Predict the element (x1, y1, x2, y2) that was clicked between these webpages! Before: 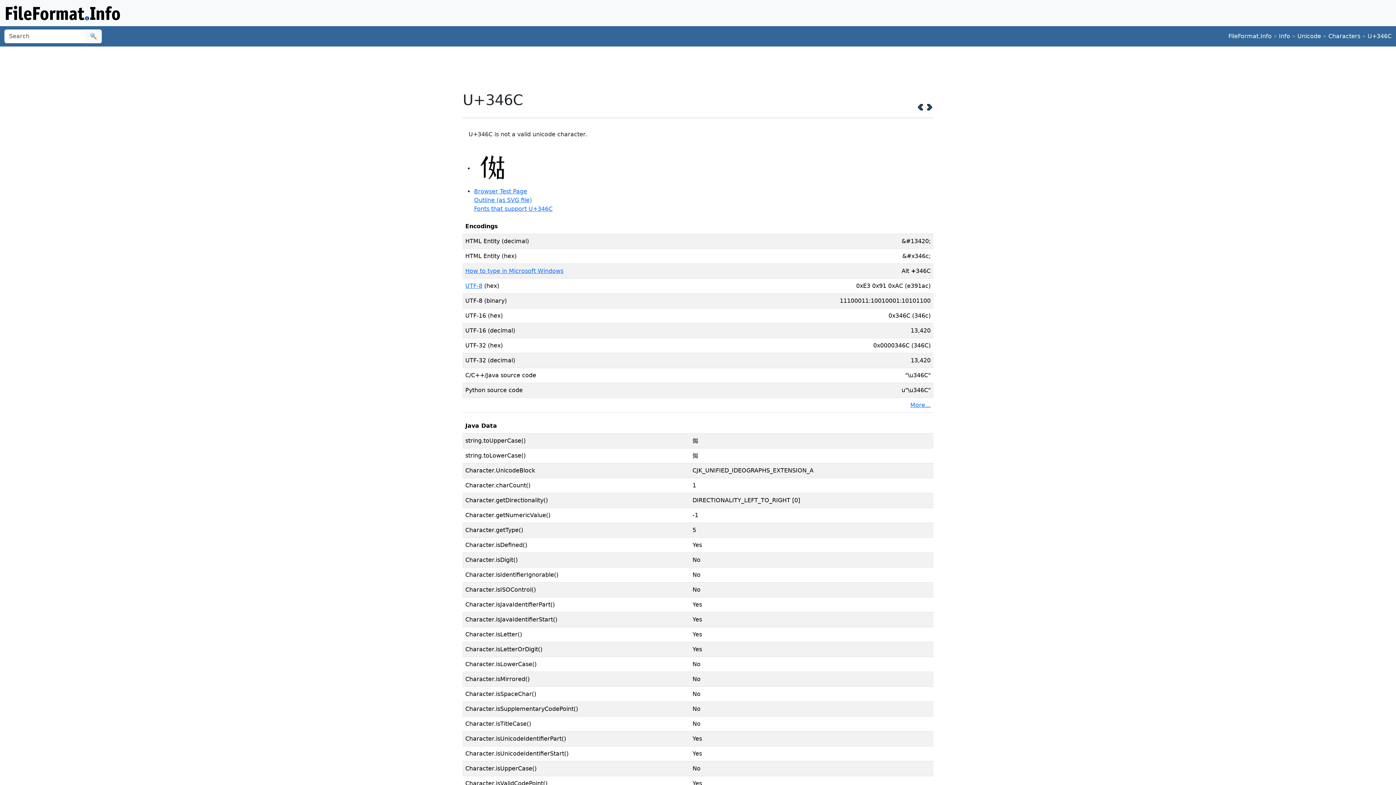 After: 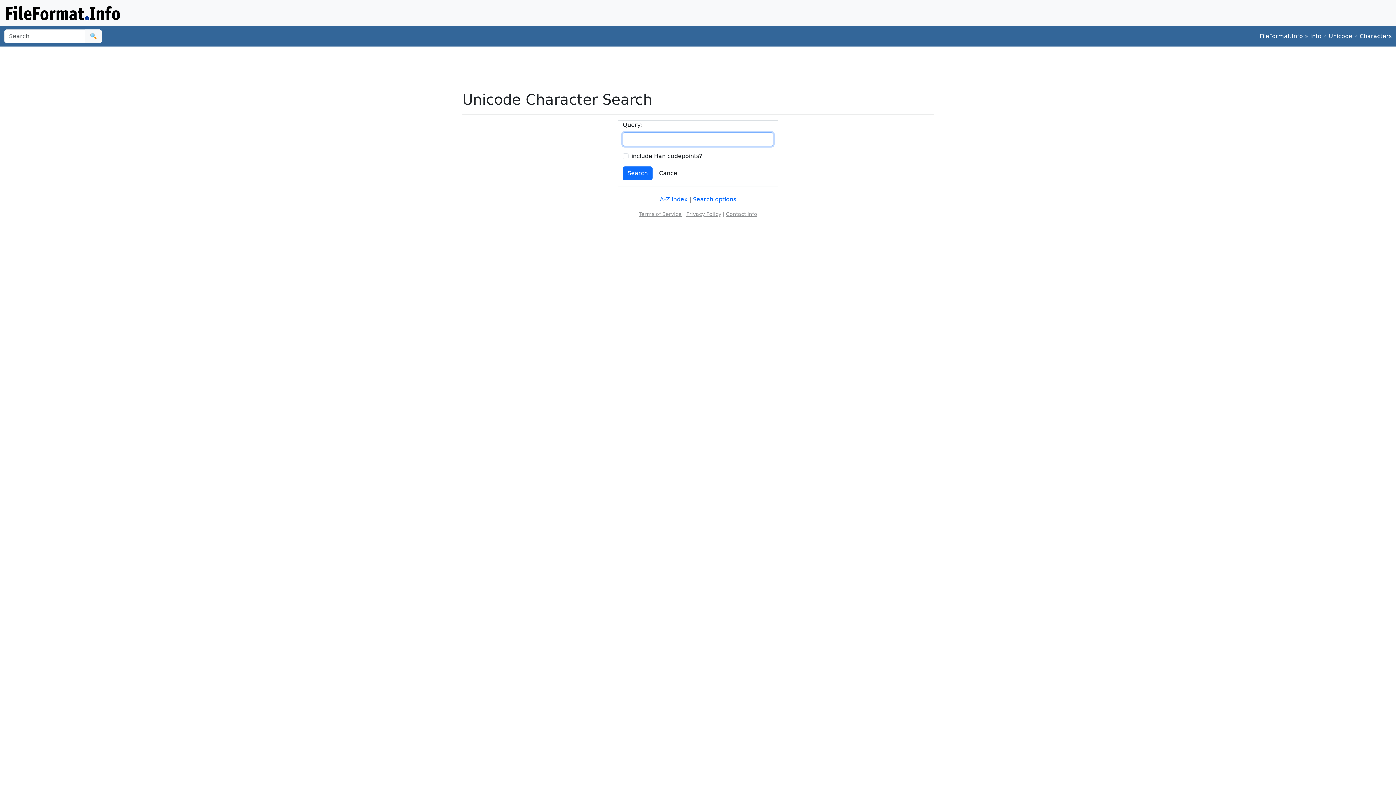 Action: bbox: (1328, 32, 1360, 39) label: Characters